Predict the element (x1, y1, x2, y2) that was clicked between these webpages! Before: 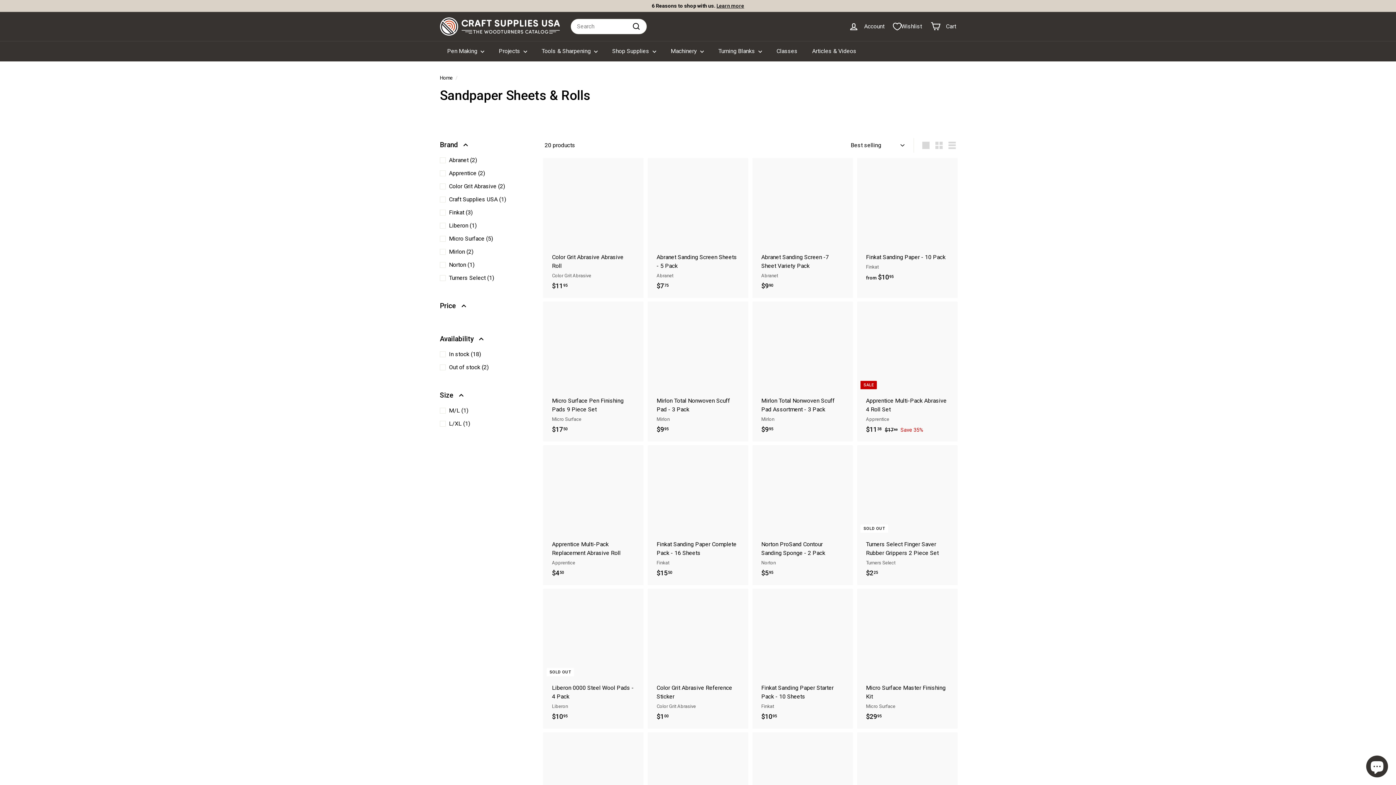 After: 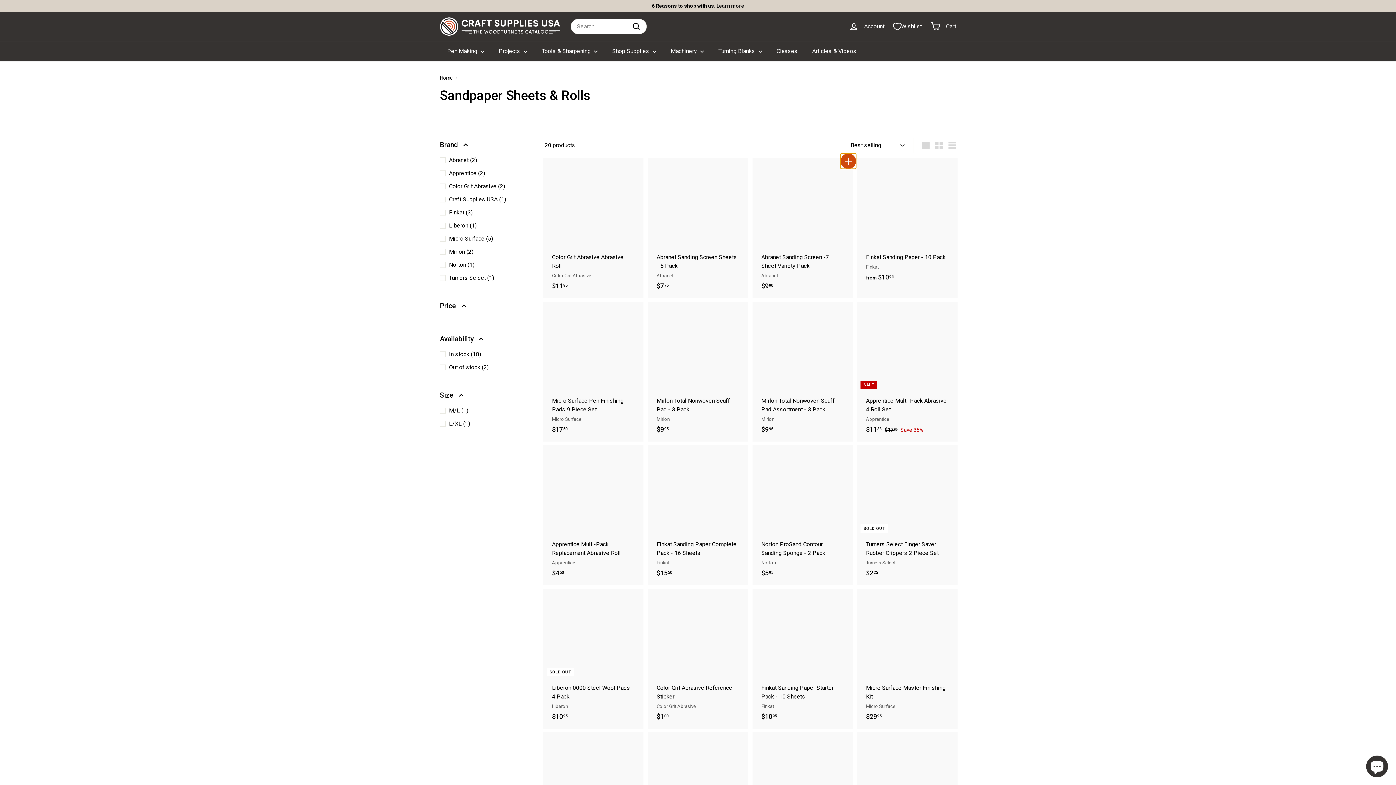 Action: bbox: (841, 156, 855, 169) label: Add to cart